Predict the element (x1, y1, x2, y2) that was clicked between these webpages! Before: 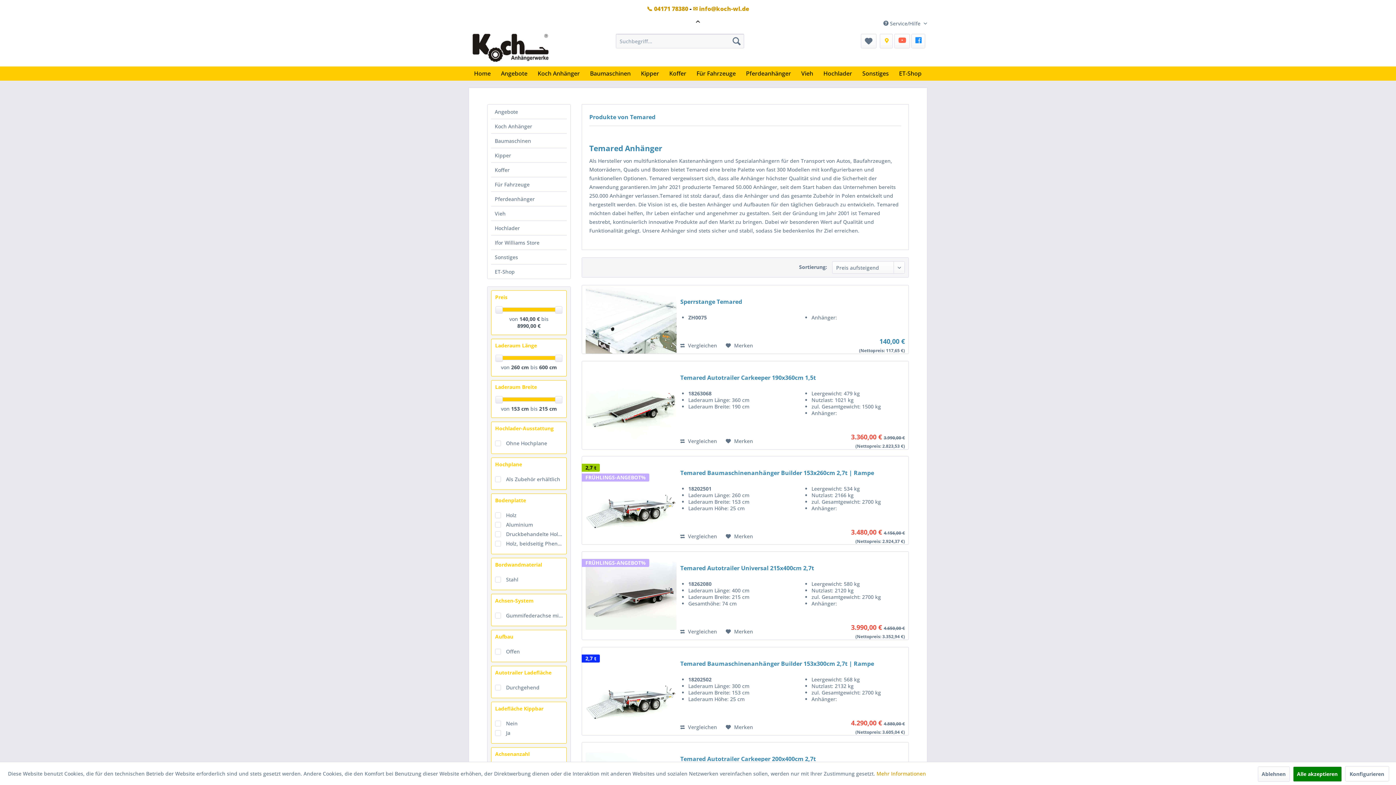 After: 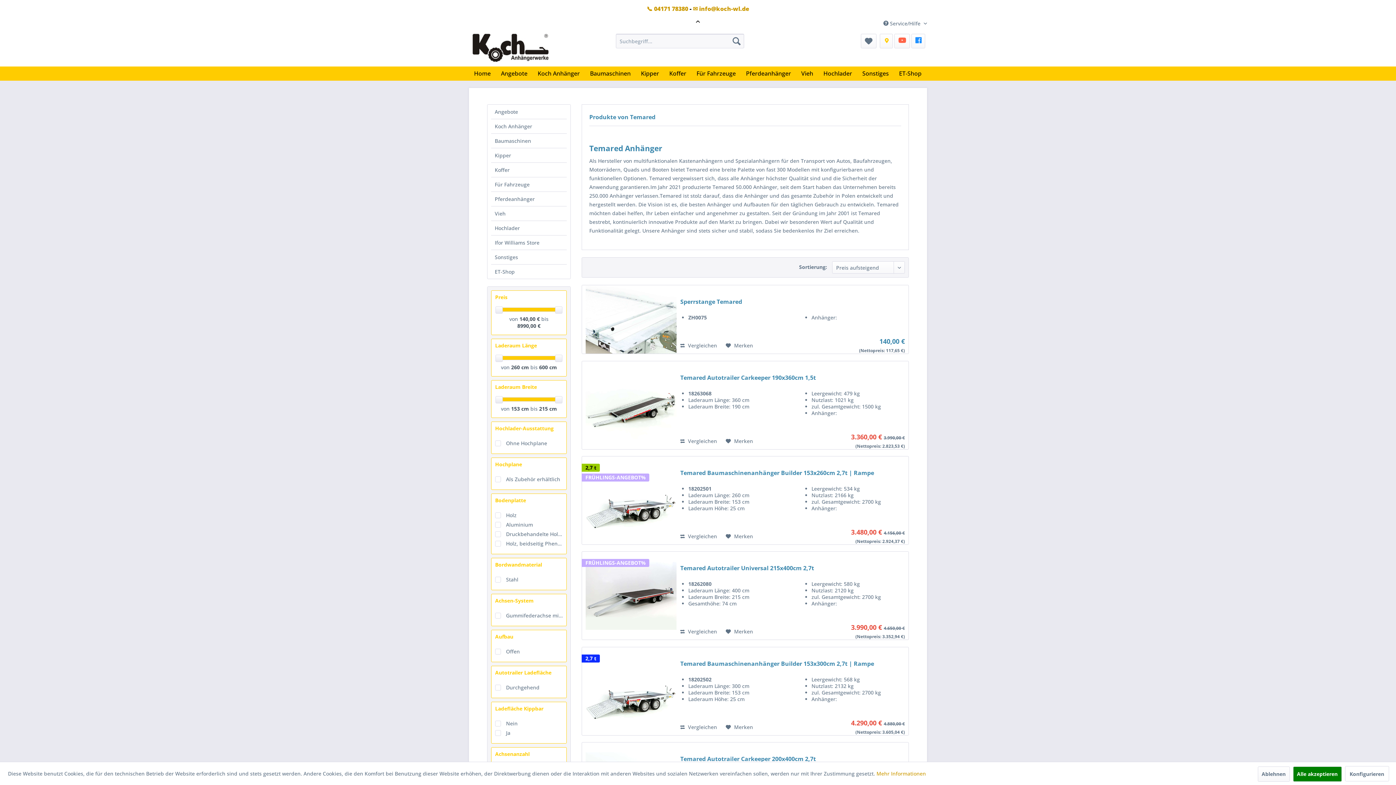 Action: label: 📞 04171 78380 bbox: (646, 4, 688, 12)